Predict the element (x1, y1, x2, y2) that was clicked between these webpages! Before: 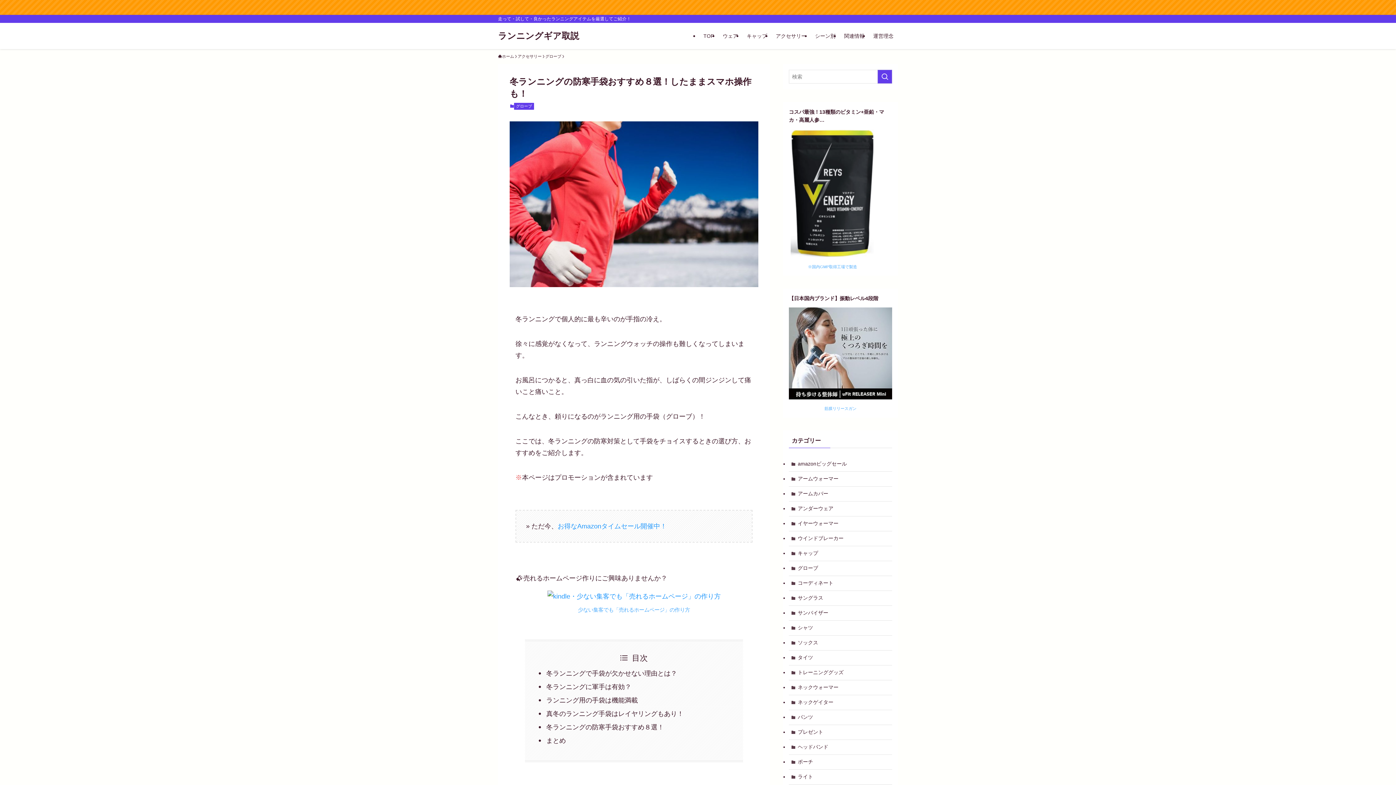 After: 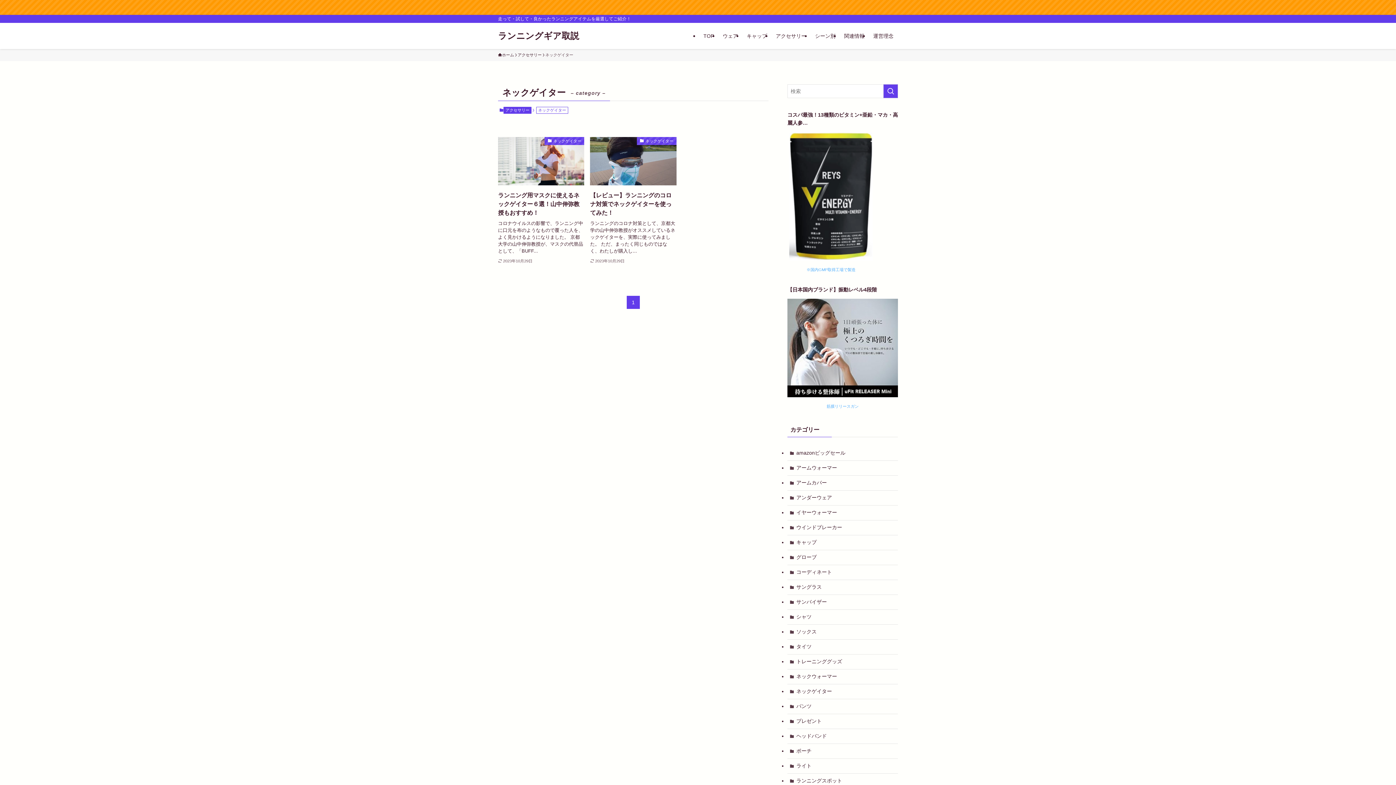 Action: bbox: (789, 695, 892, 710) label: ネックゲイター